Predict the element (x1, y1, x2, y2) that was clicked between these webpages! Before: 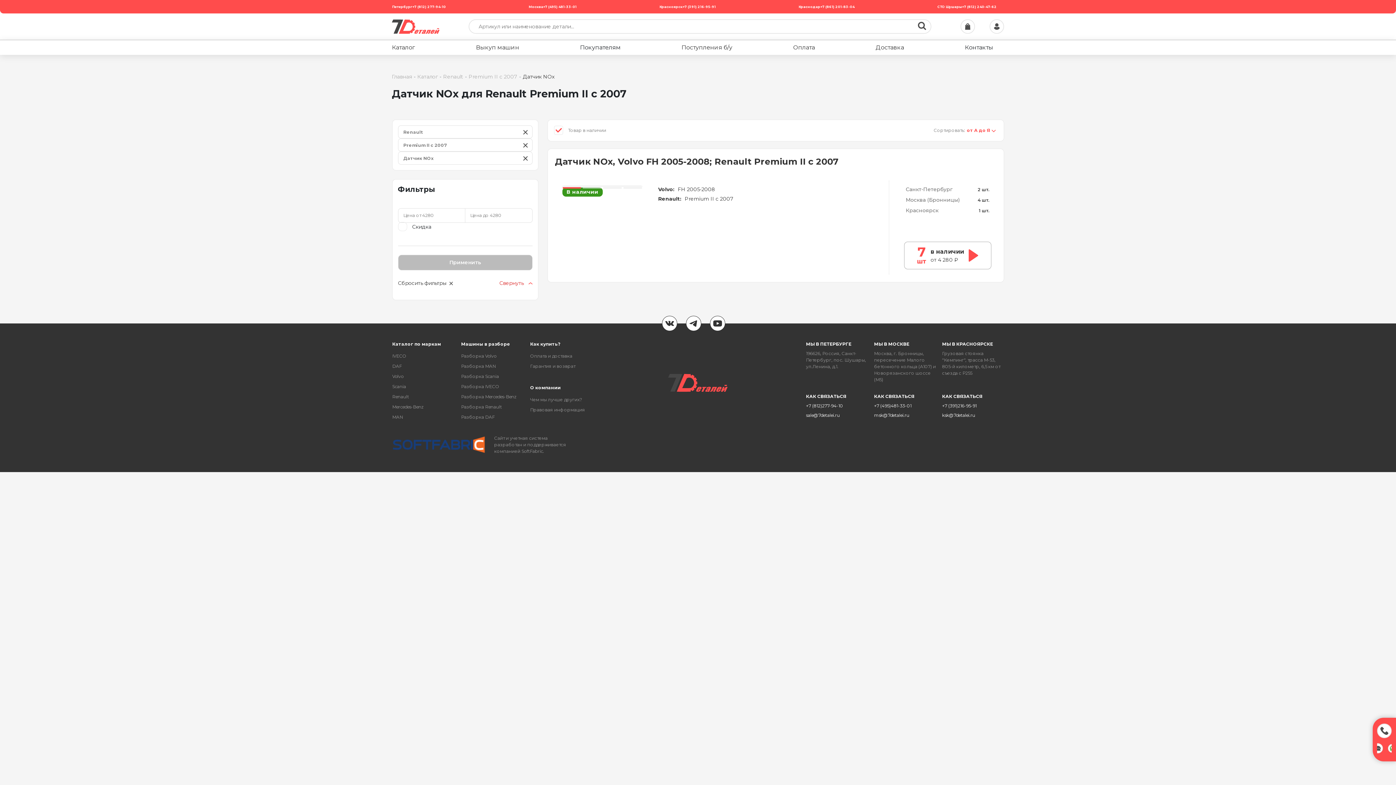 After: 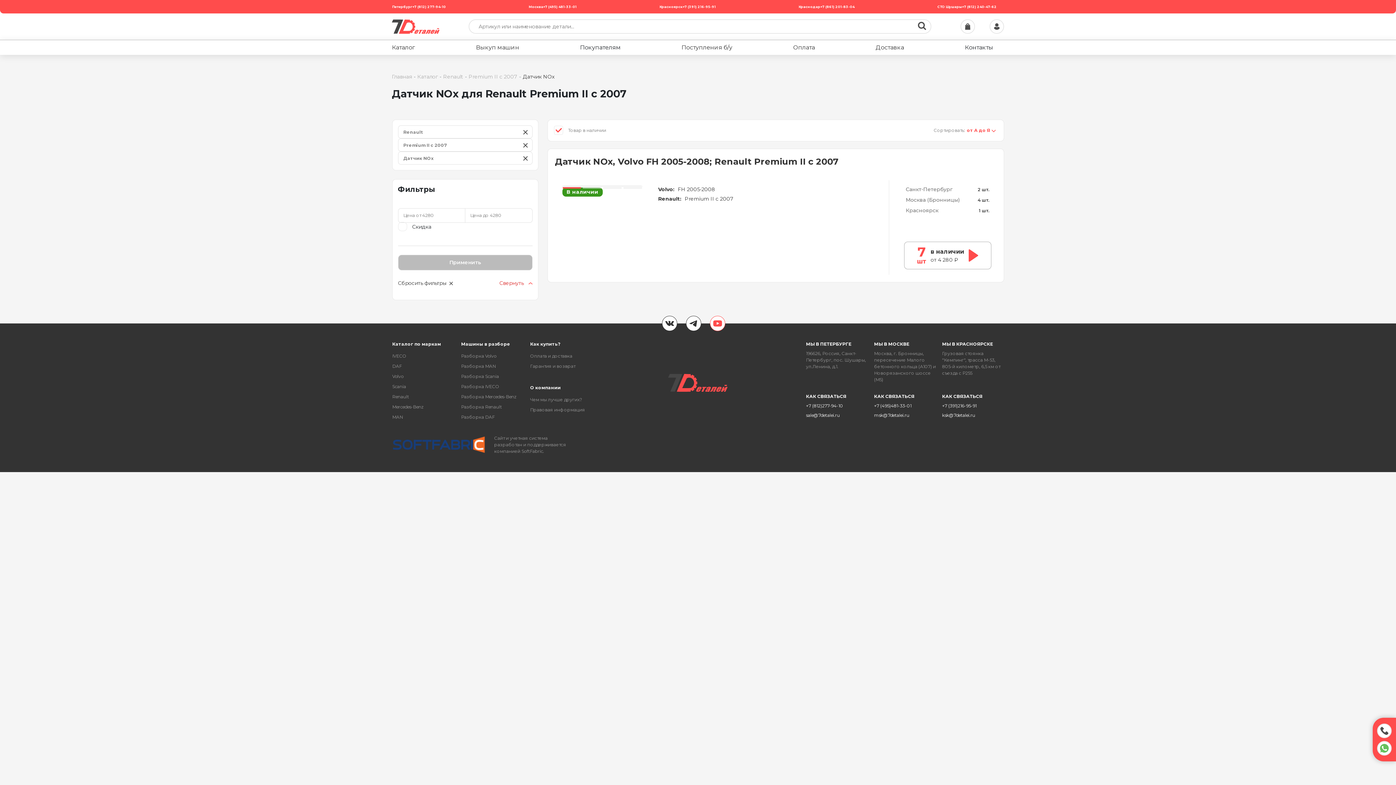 Action: bbox: (710, 316, 725, 331)